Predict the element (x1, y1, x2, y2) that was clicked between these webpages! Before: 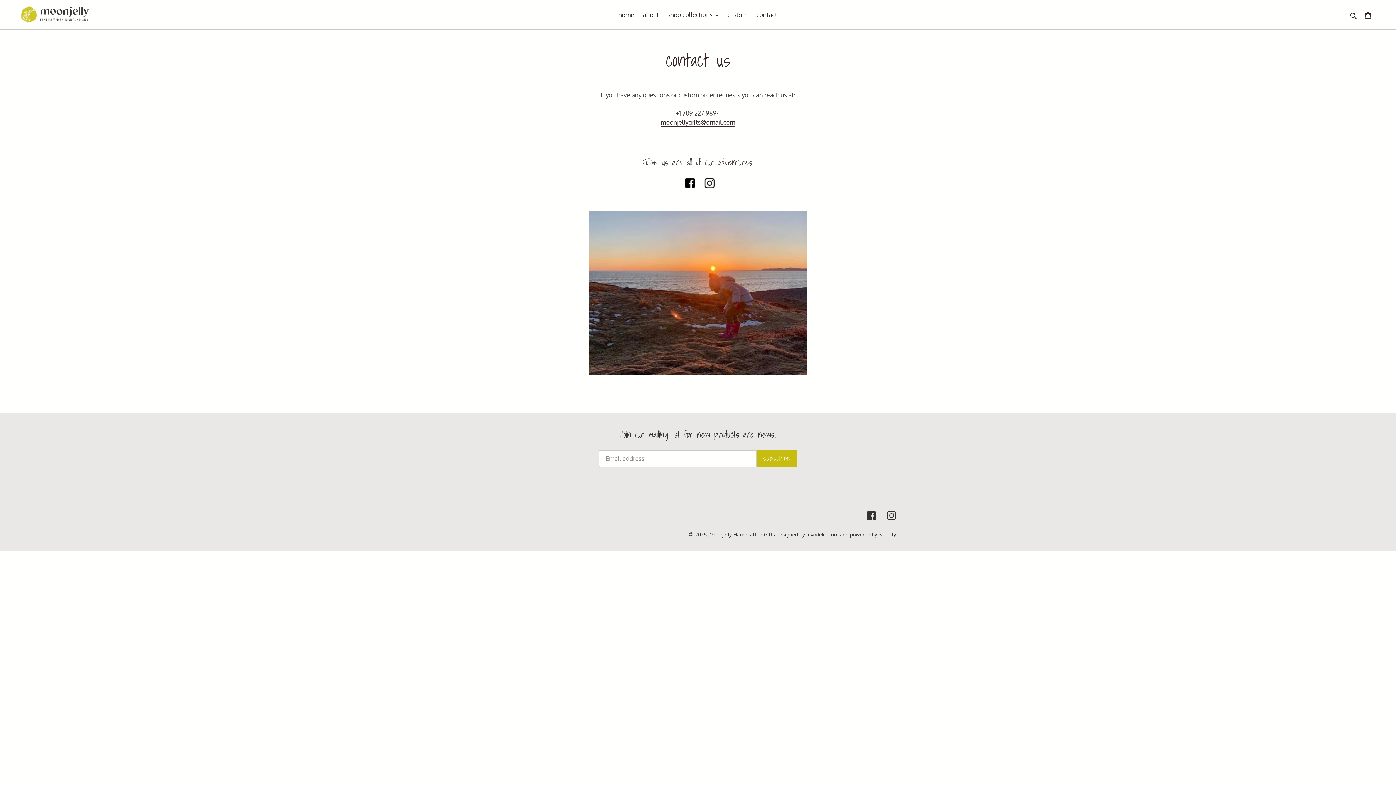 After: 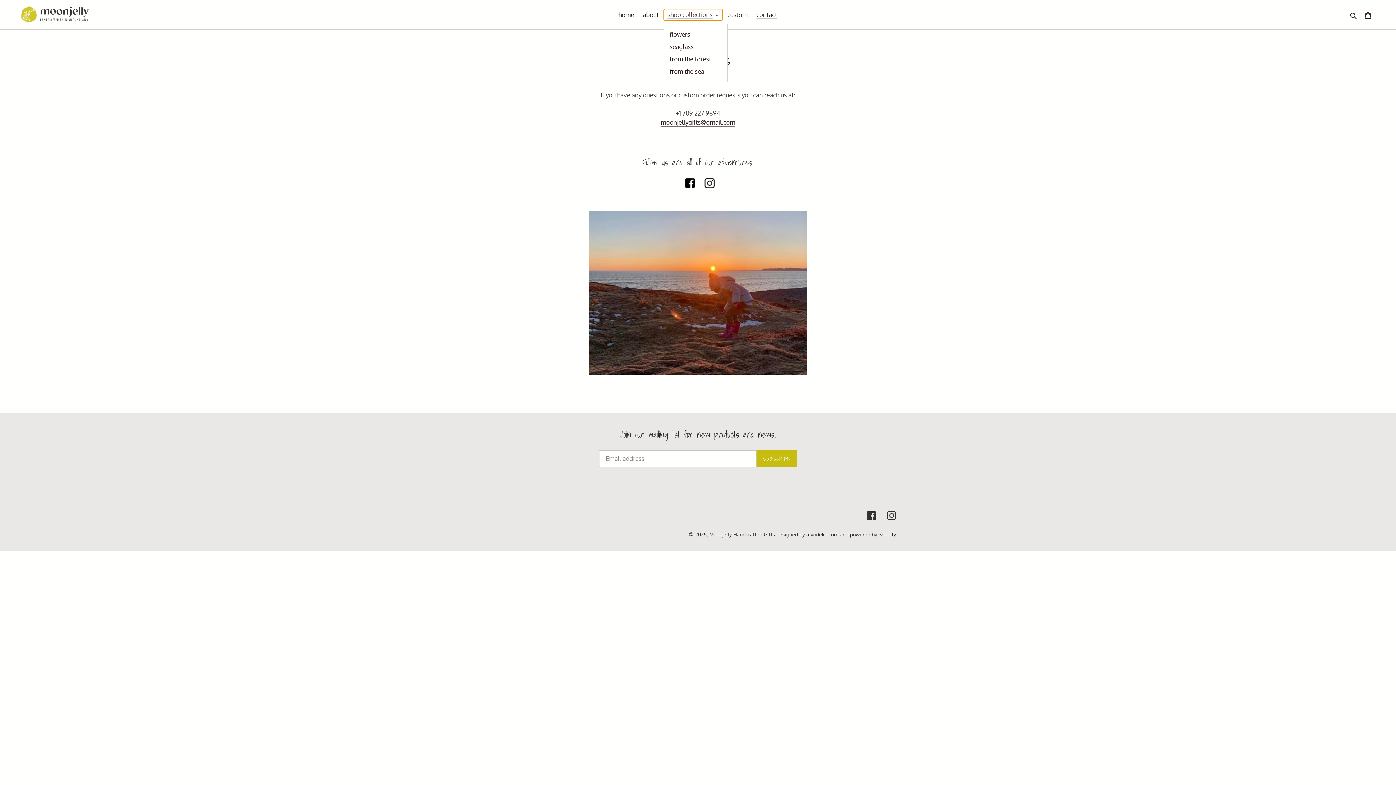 Action: label: shop collections bbox: (664, 9, 722, 20)